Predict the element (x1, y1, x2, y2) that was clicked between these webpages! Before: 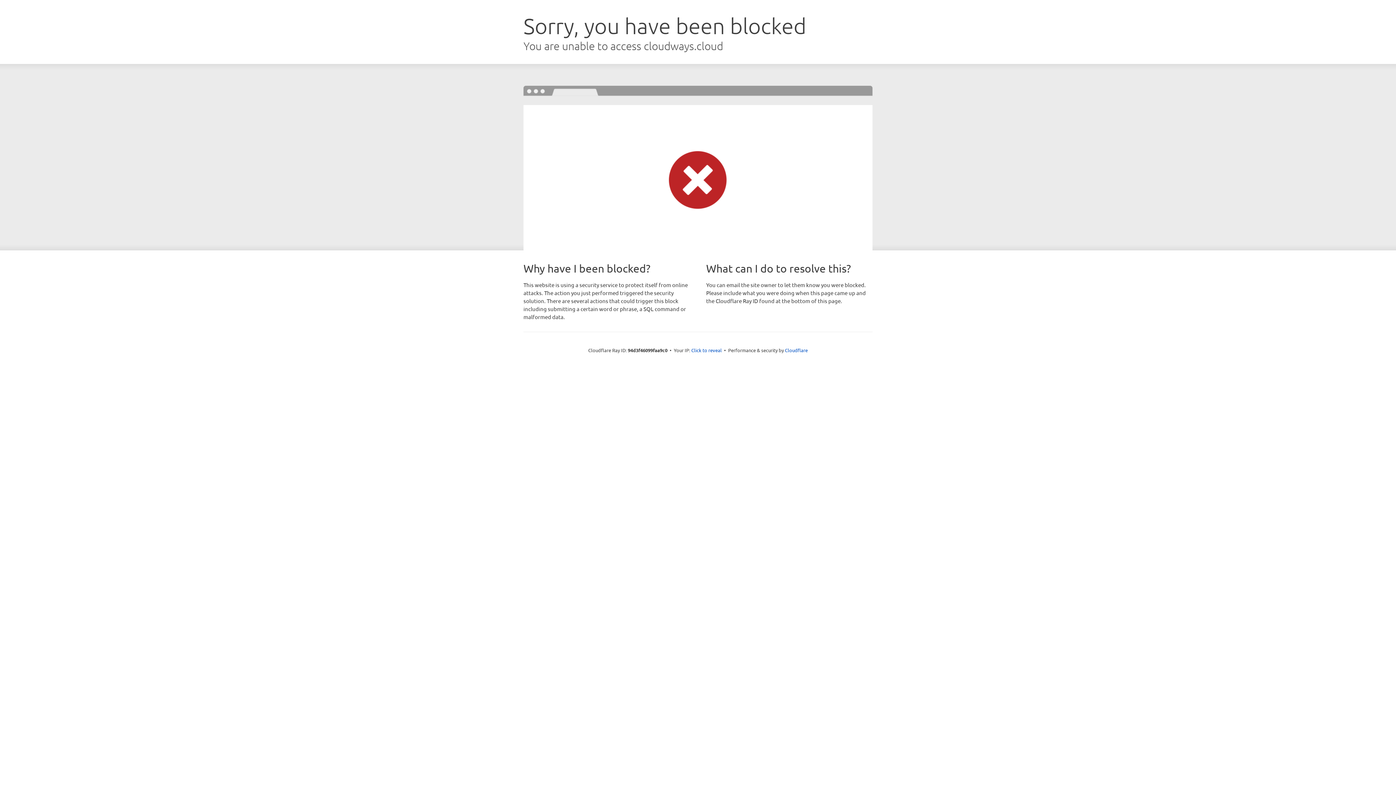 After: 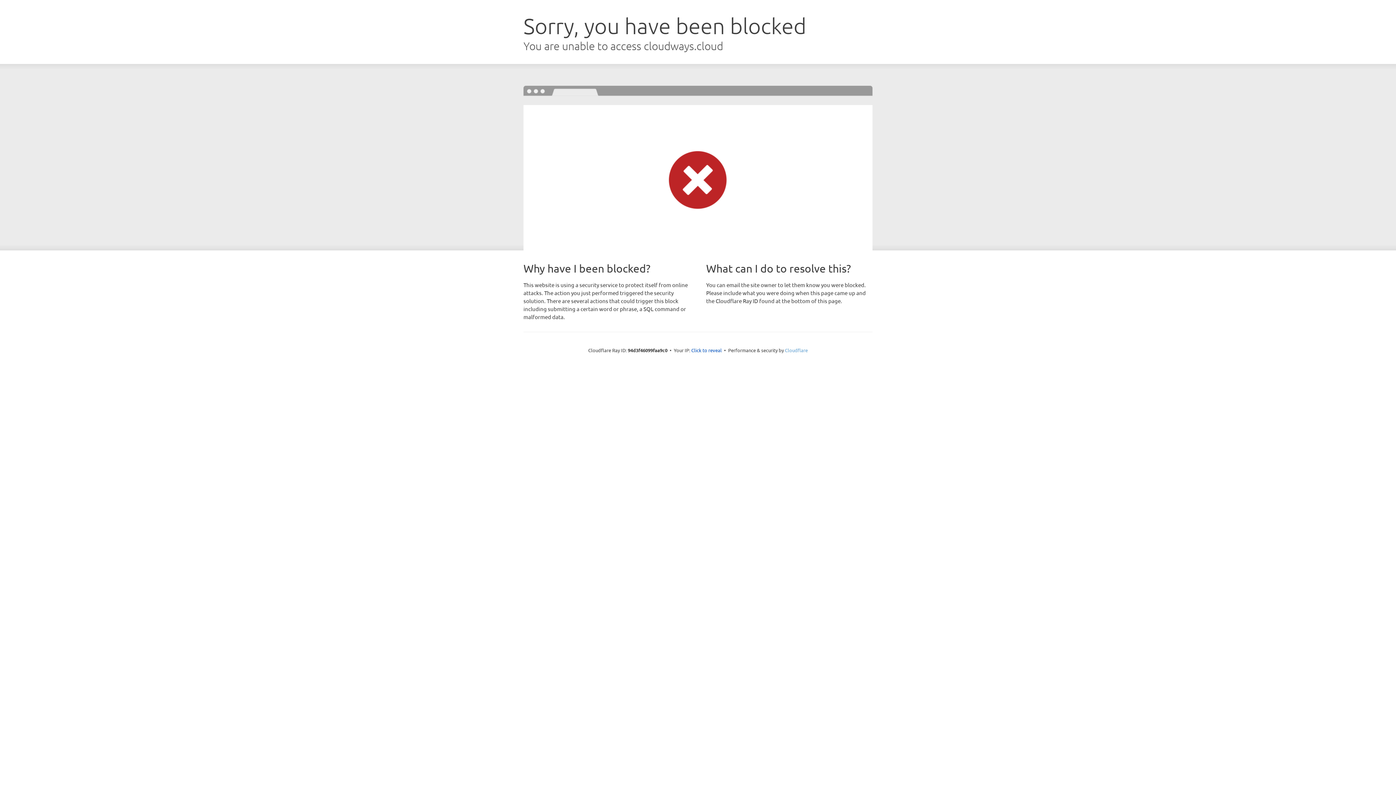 Action: label: Cloudflare bbox: (785, 347, 808, 353)